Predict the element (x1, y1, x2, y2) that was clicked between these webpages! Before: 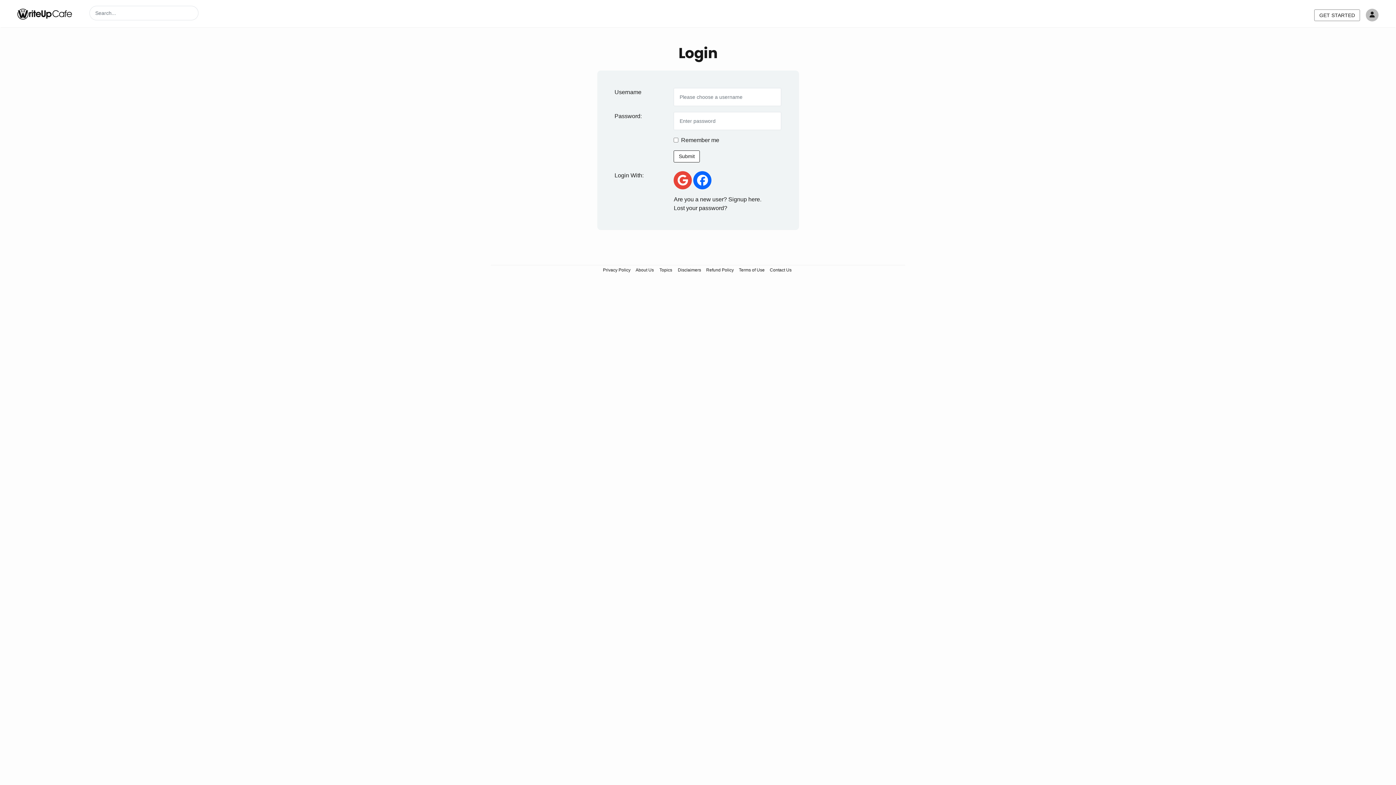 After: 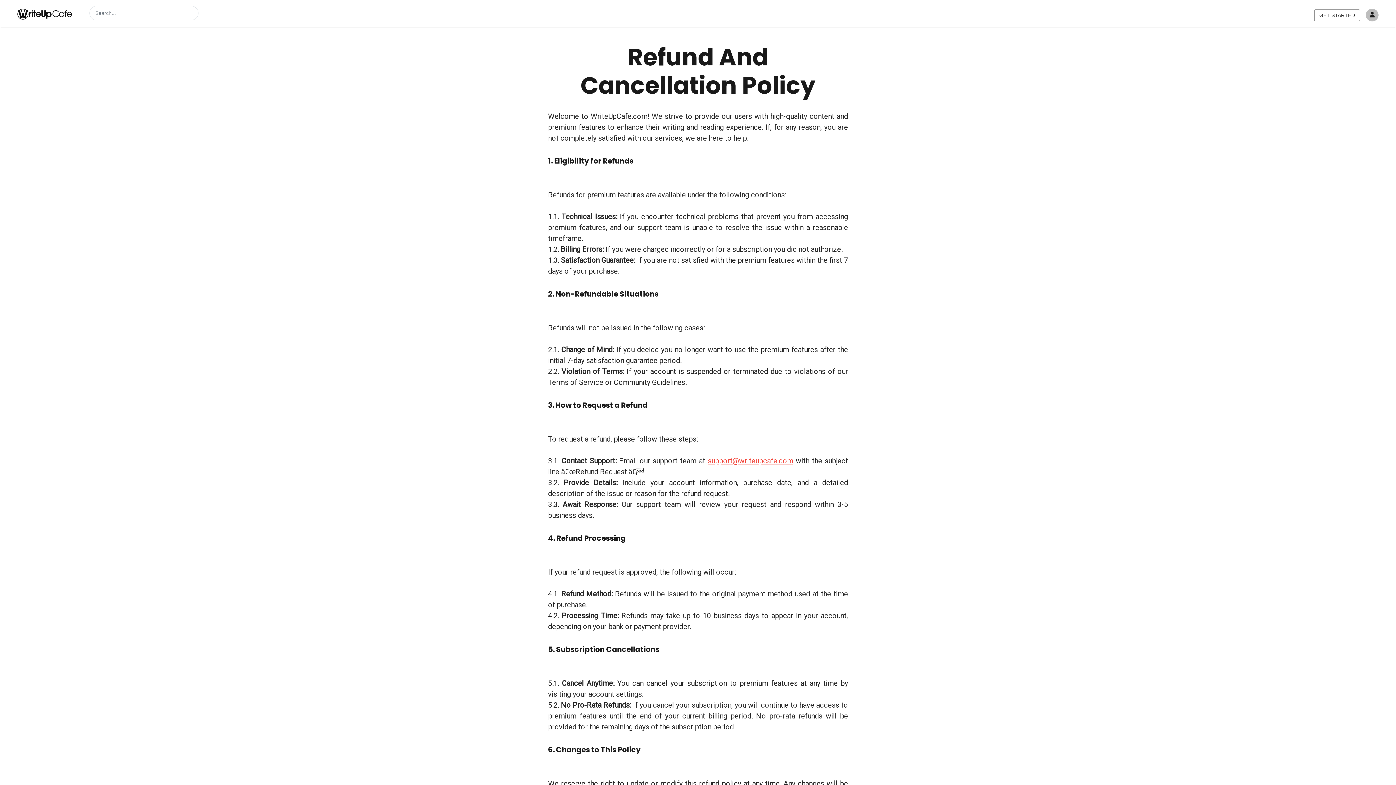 Action: bbox: (704, 265, 735, 274) label: Refund Policy